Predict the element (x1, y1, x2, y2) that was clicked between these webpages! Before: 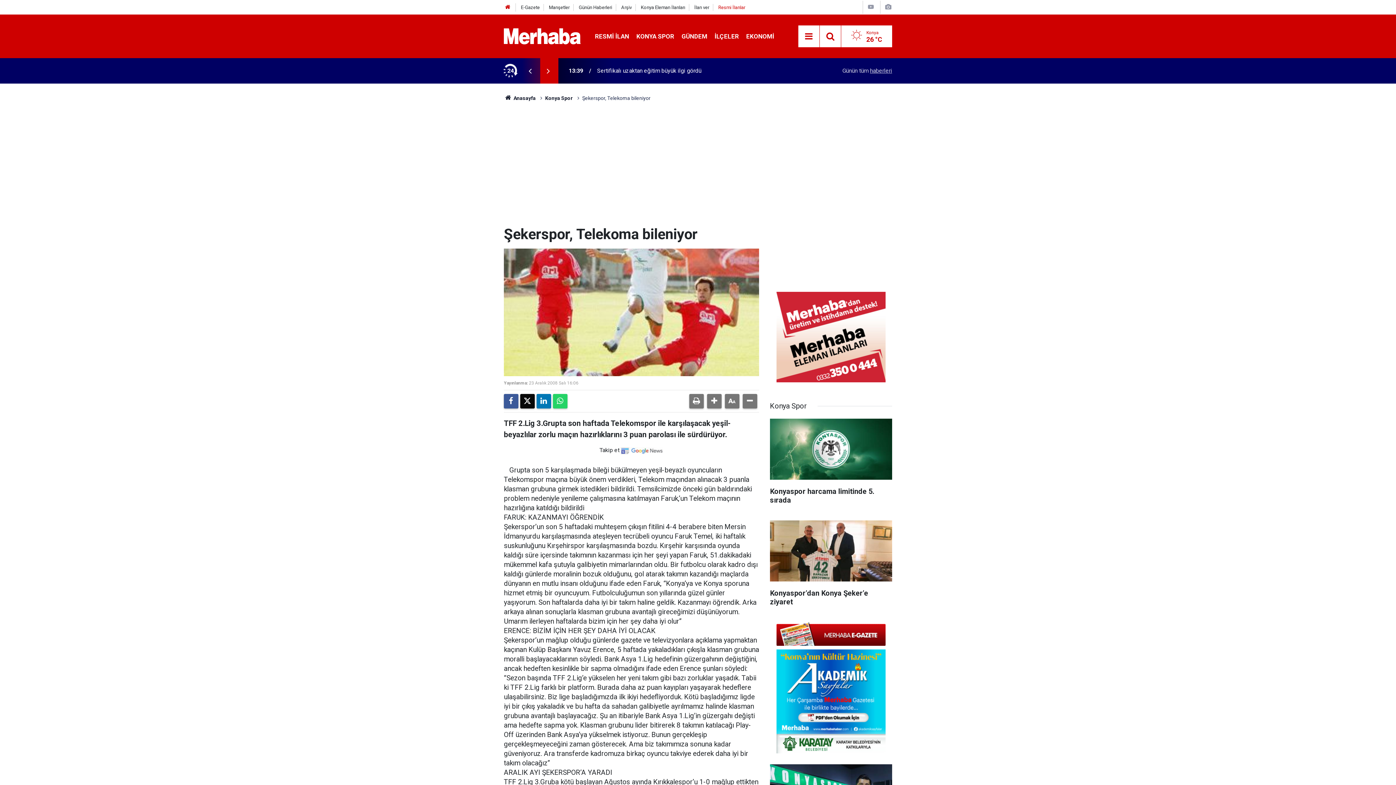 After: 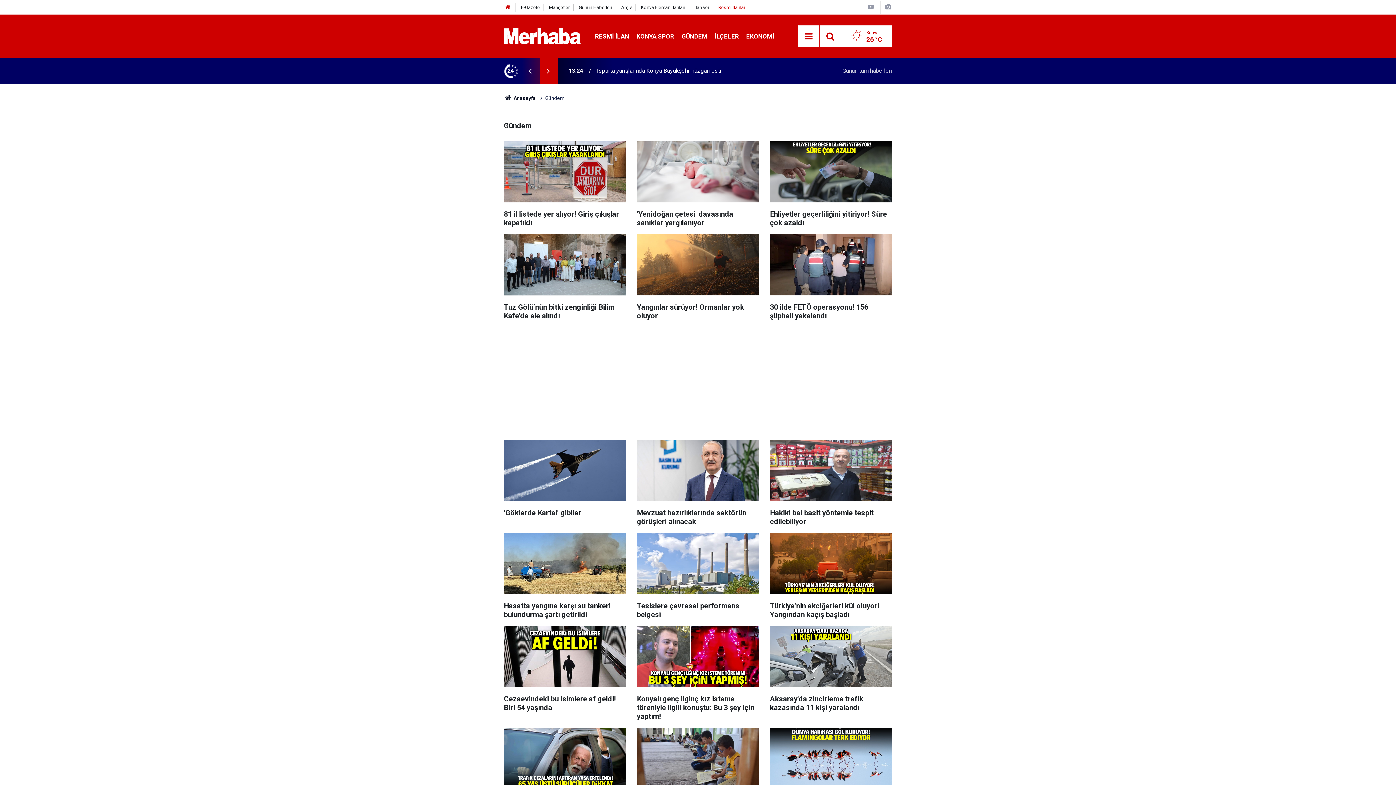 Action: label: GÜNDEM bbox: (678, 32, 711, 39)